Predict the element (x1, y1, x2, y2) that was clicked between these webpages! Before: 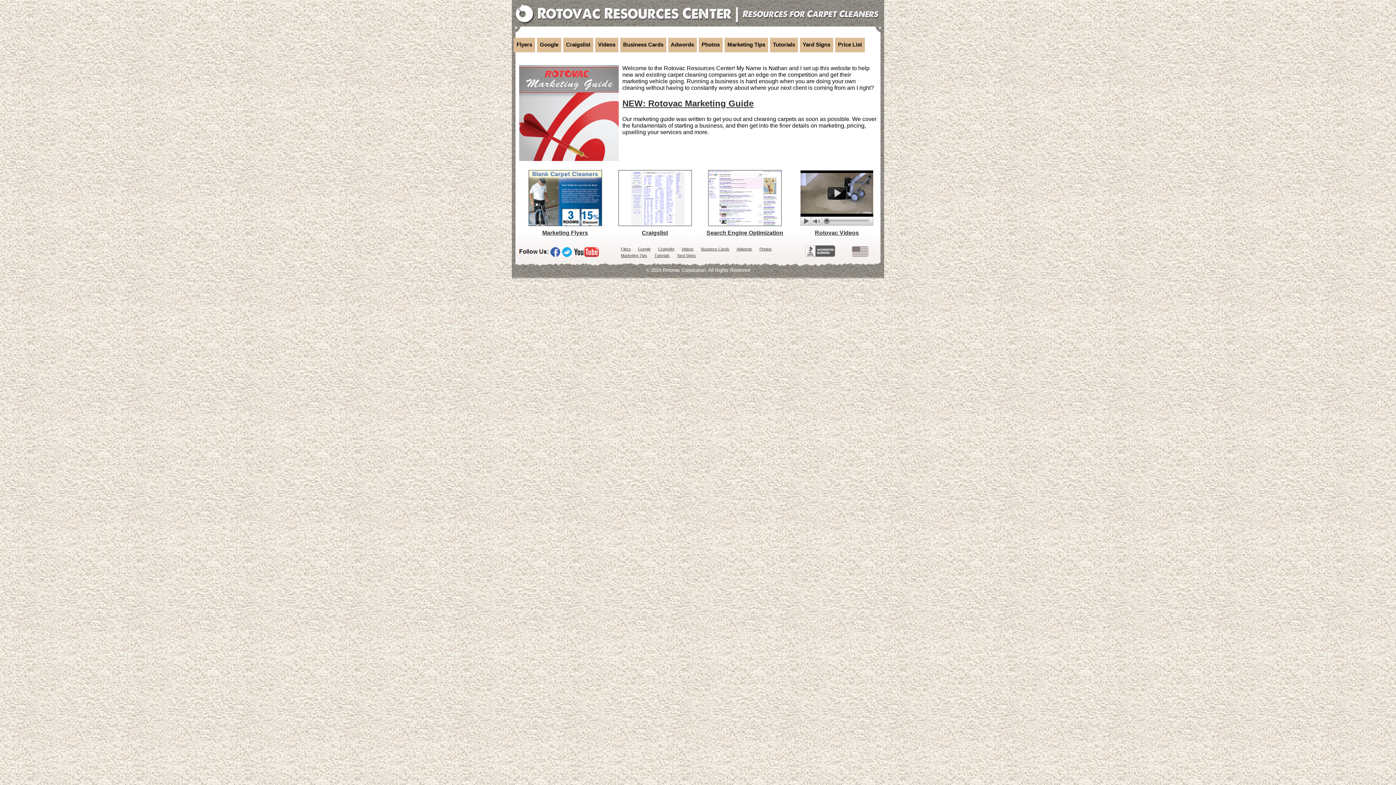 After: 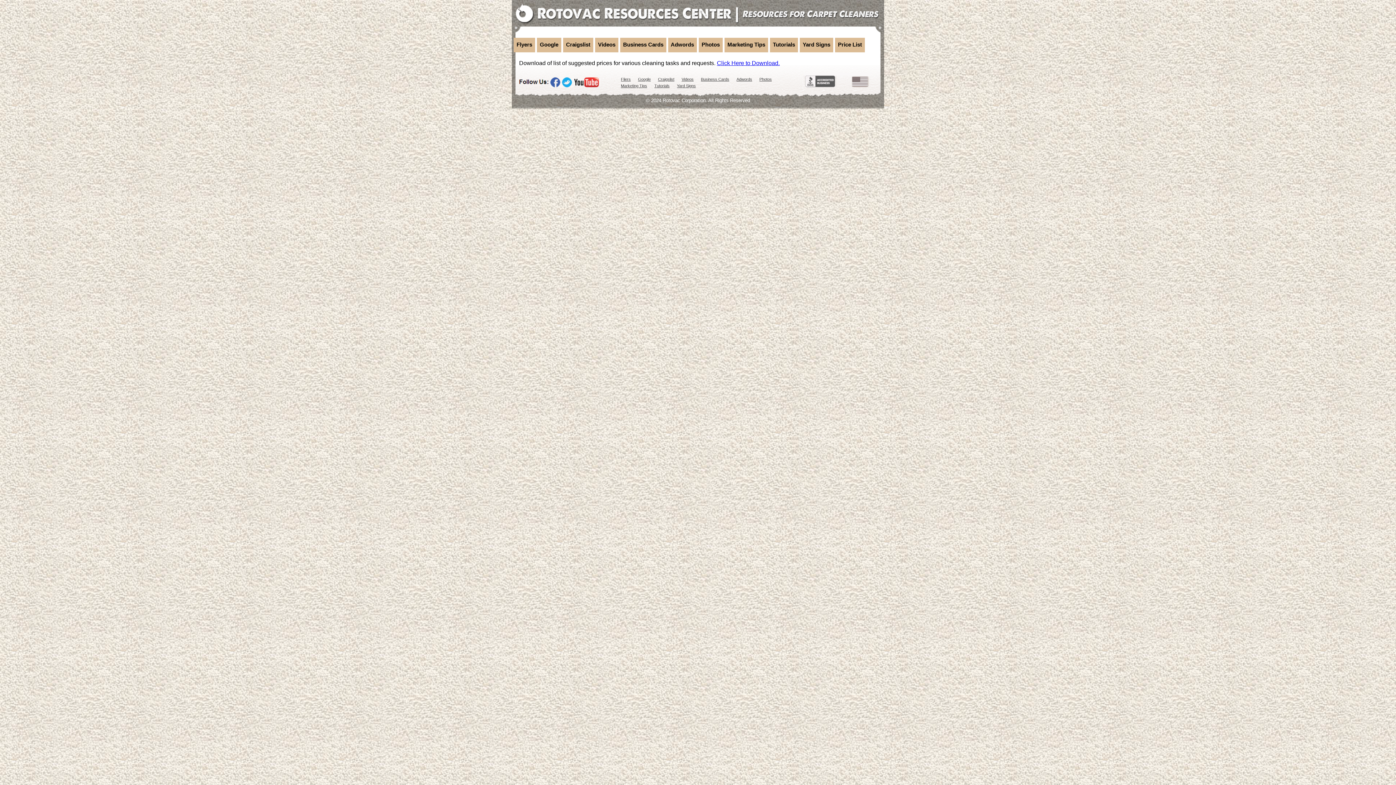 Action: bbox: (835, 37, 865, 52) label:   Price List  